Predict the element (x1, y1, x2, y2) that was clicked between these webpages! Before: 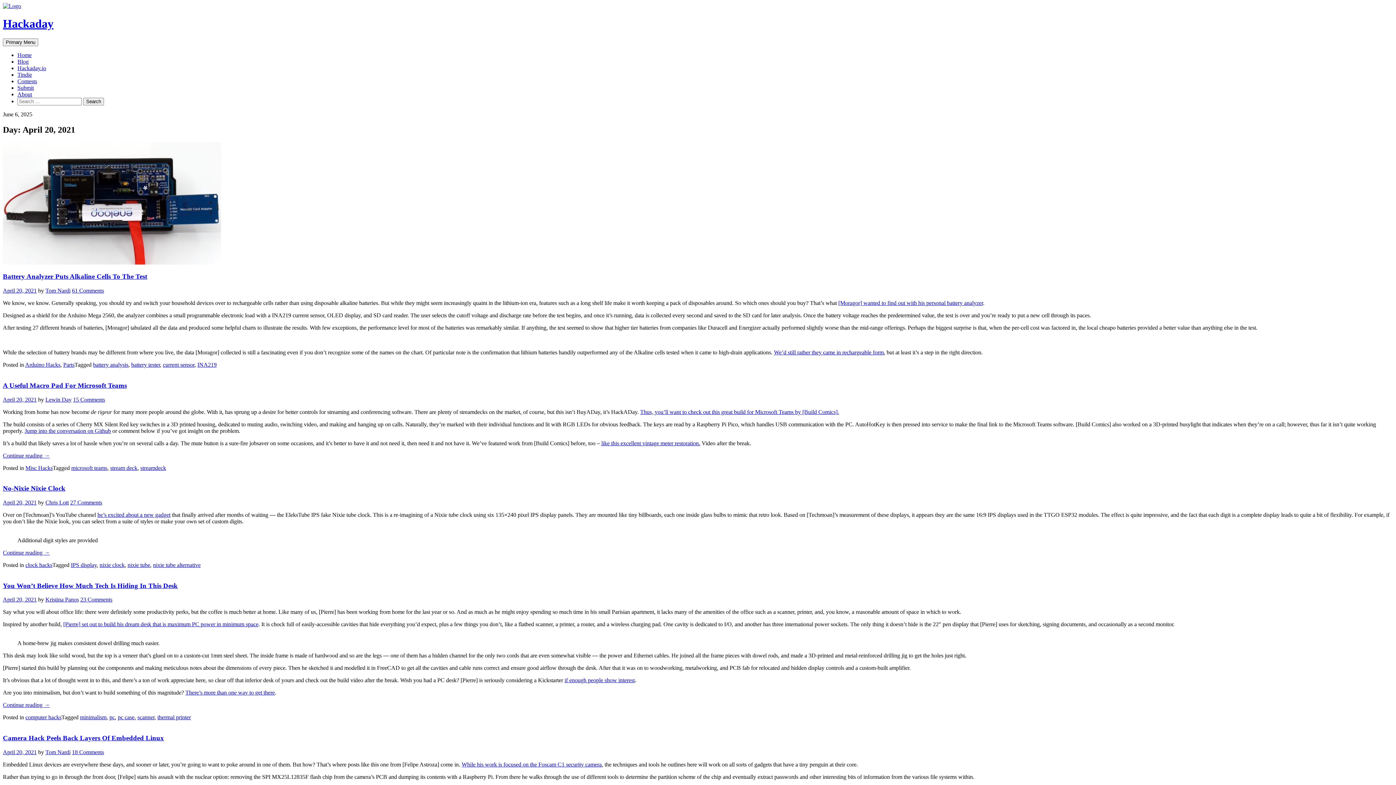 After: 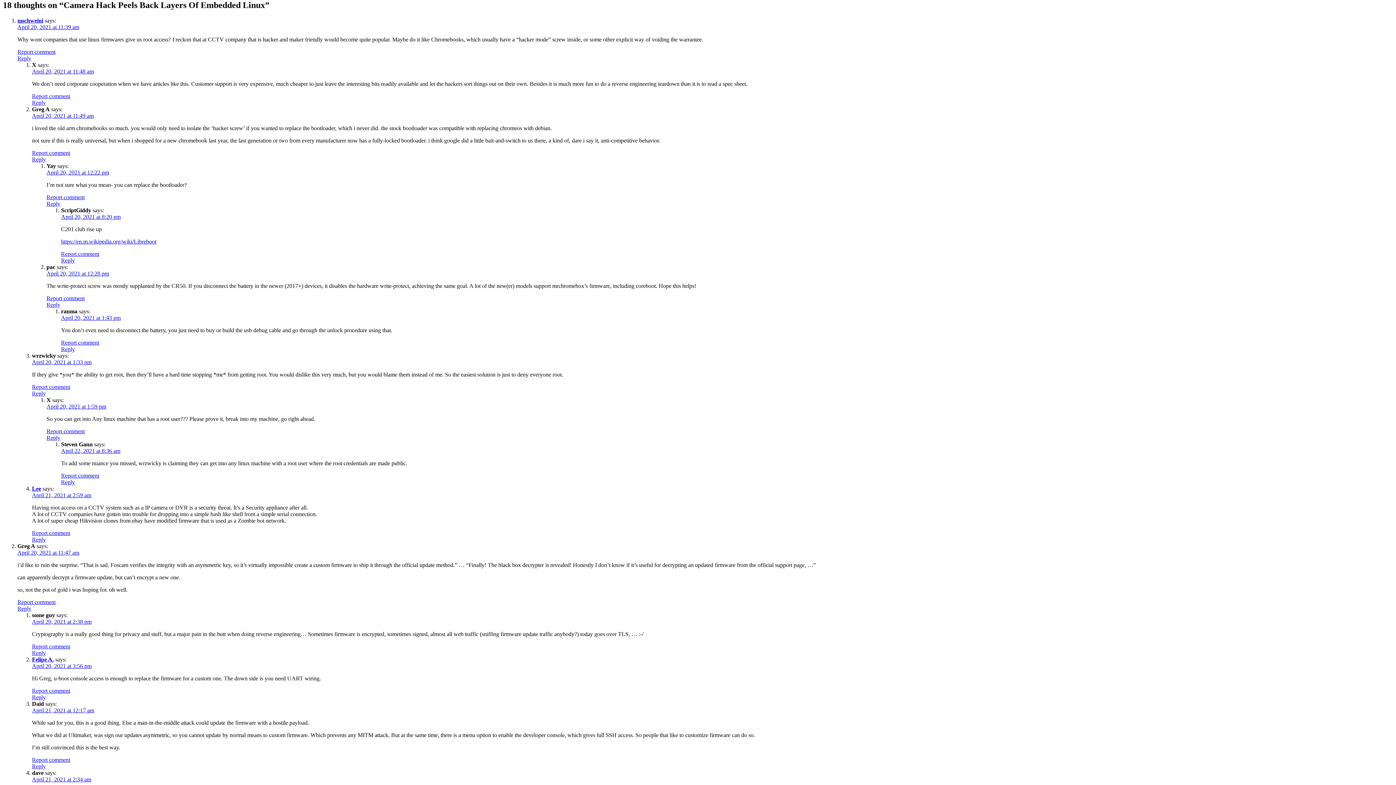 Action: label: 18 Comments bbox: (72, 749, 104, 755)